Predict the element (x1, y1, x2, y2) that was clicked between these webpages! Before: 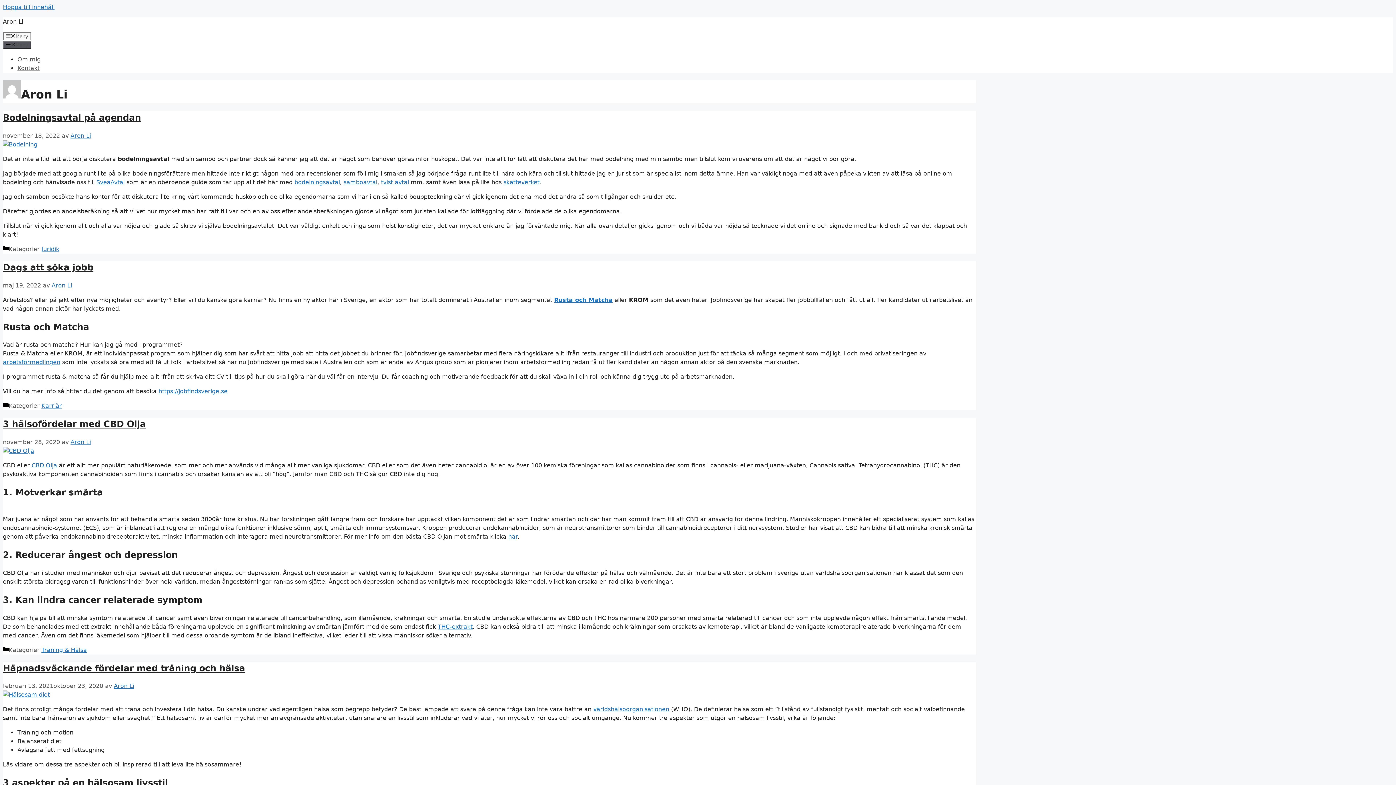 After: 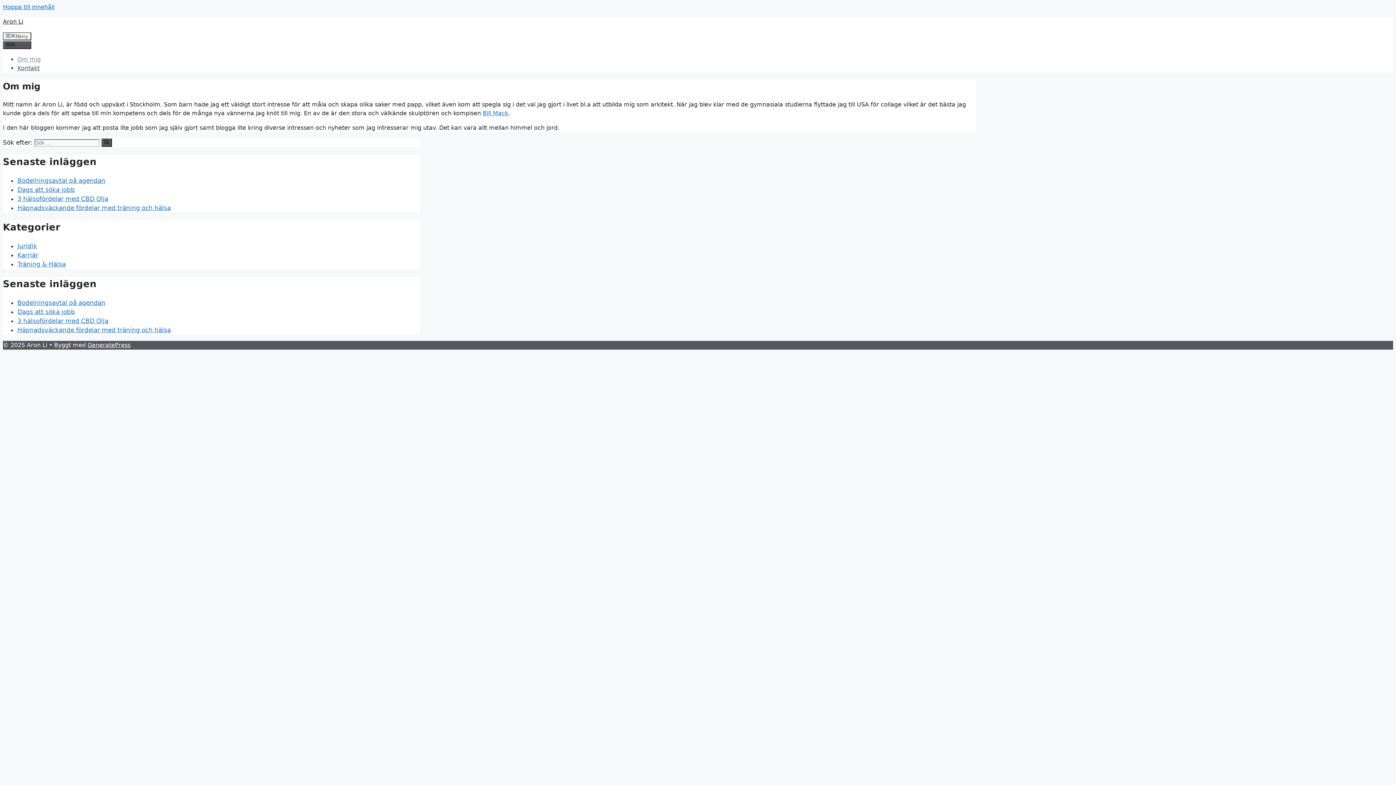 Action: bbox: (17, 56, 40, 62) label: Om mig